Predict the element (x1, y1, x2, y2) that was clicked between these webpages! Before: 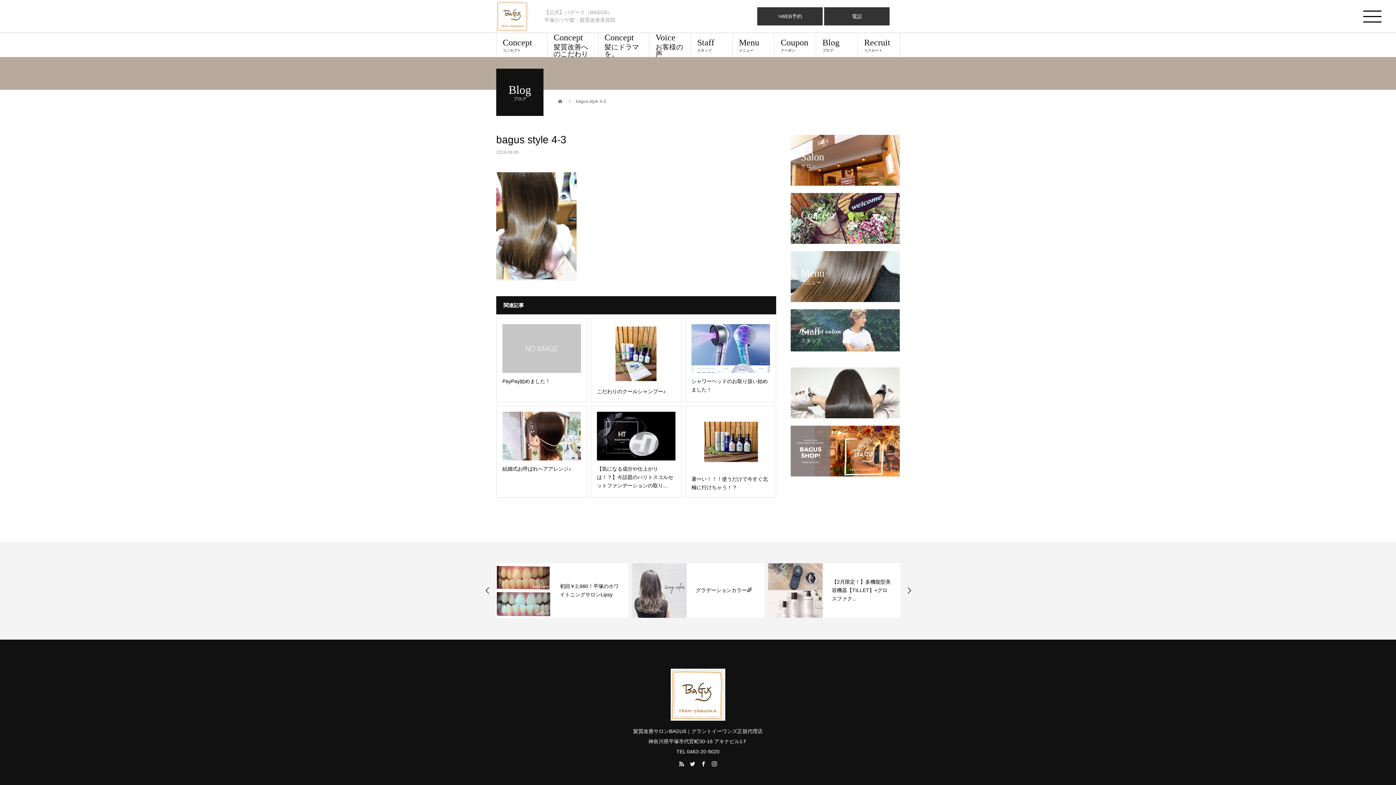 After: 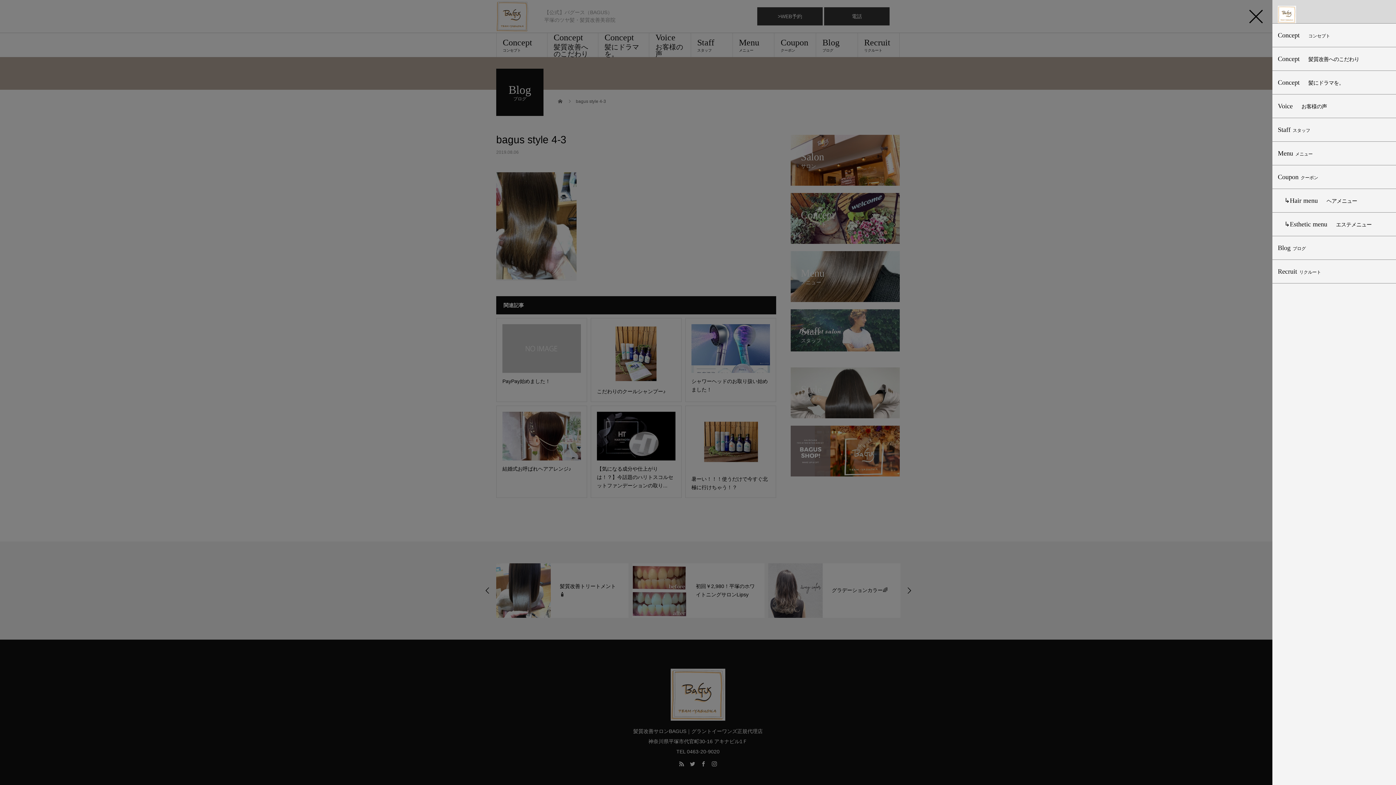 Action: bbox: (1363, 7, 1381, 25)